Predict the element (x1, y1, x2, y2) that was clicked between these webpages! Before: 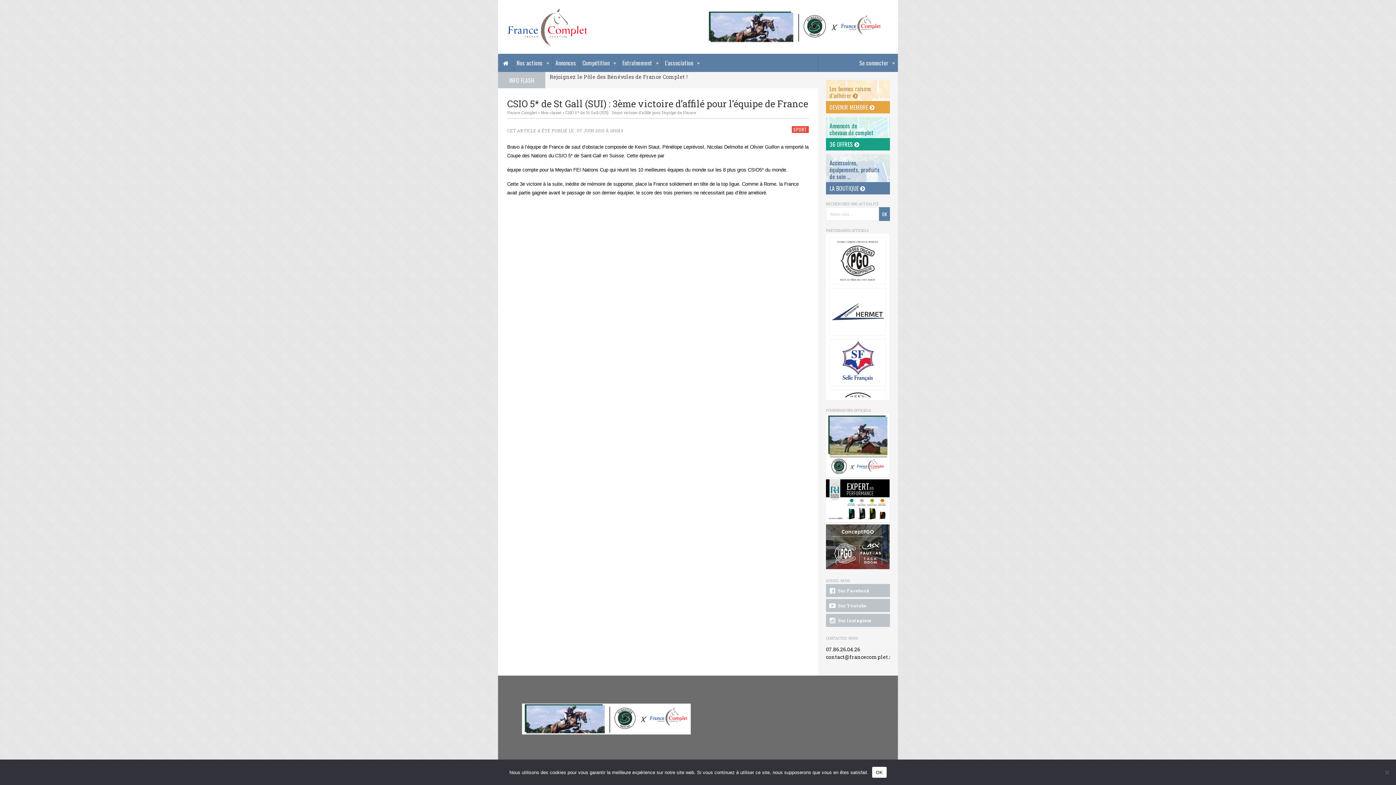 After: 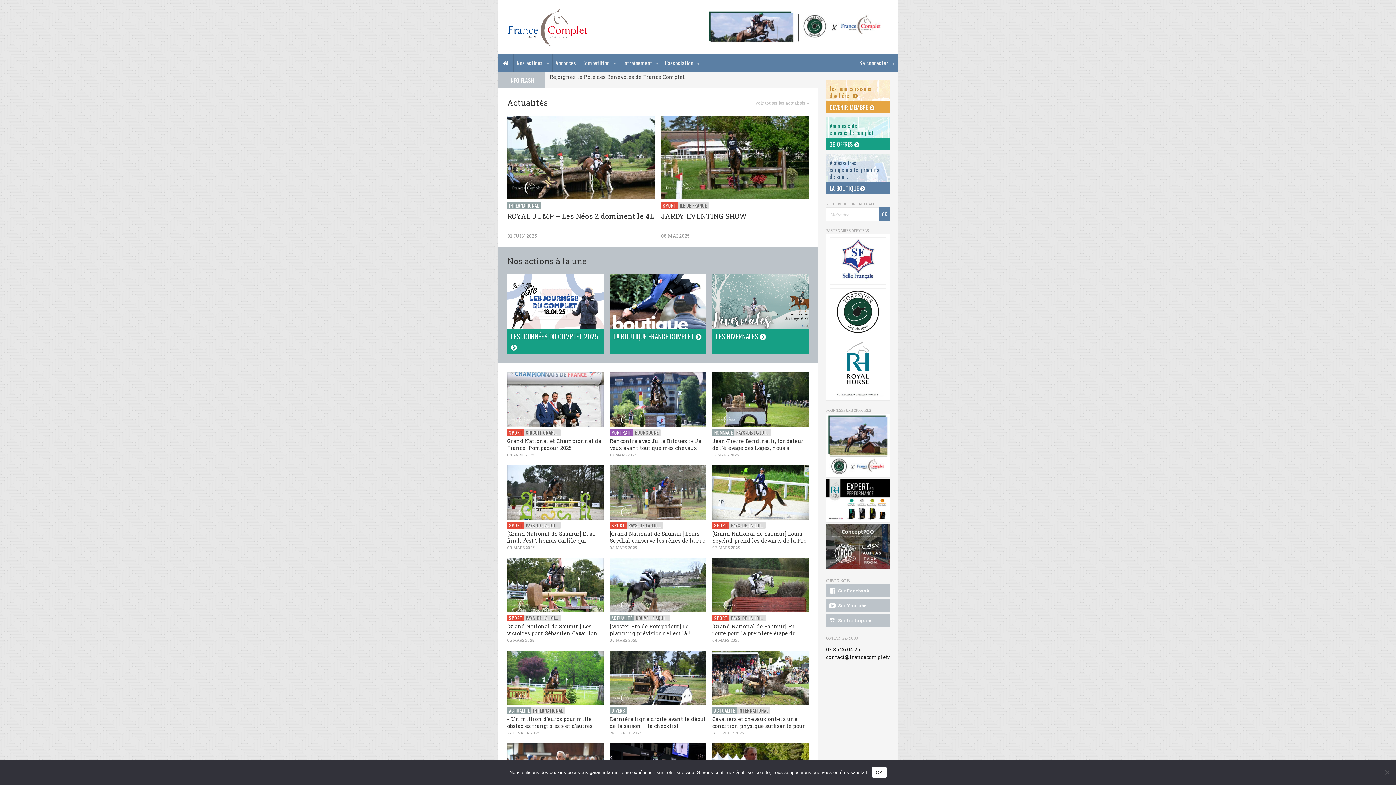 Action: label: France Complet bbox: (507, 109, 537, 115)